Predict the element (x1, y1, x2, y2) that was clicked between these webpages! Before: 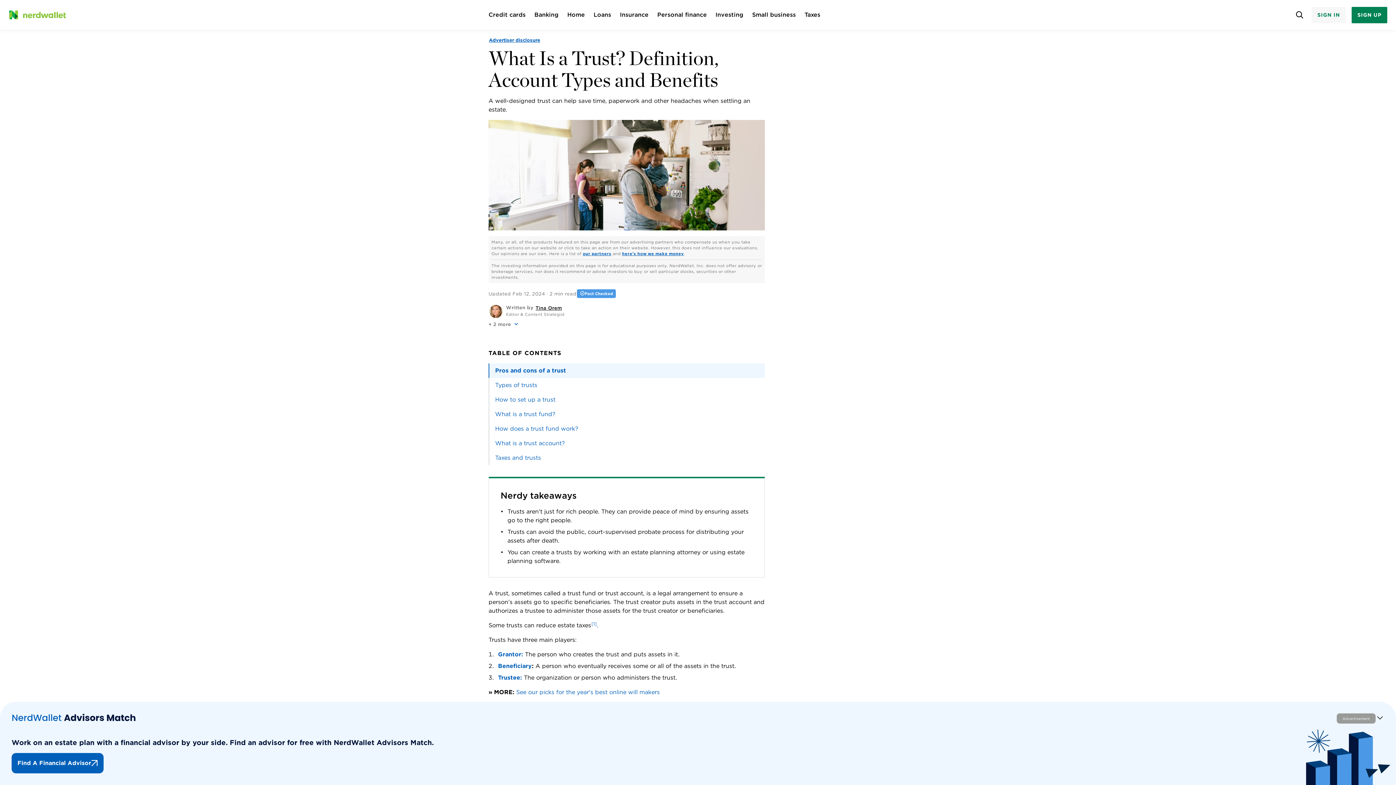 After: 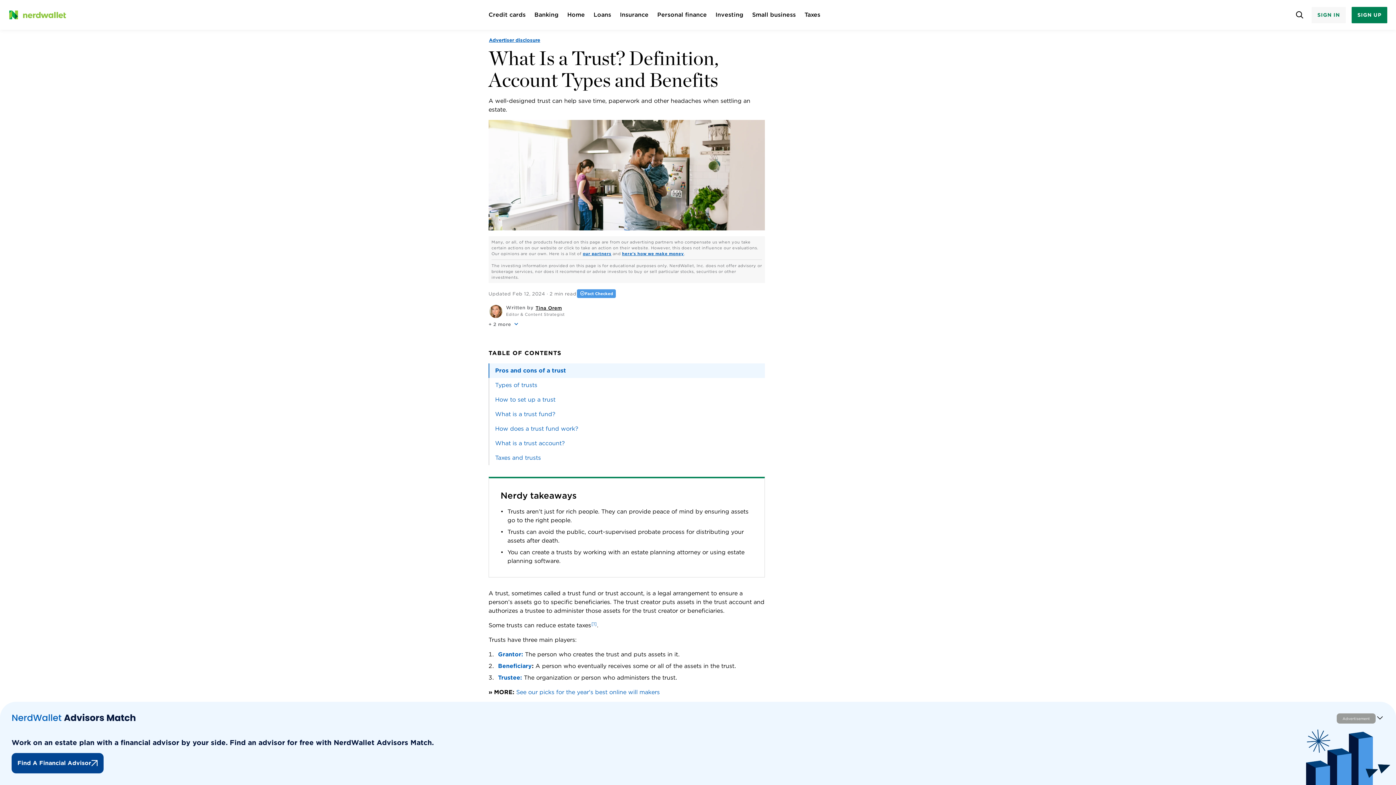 Action: label: Find A Financial Advisor bbox: (11, 753, 103, 773)